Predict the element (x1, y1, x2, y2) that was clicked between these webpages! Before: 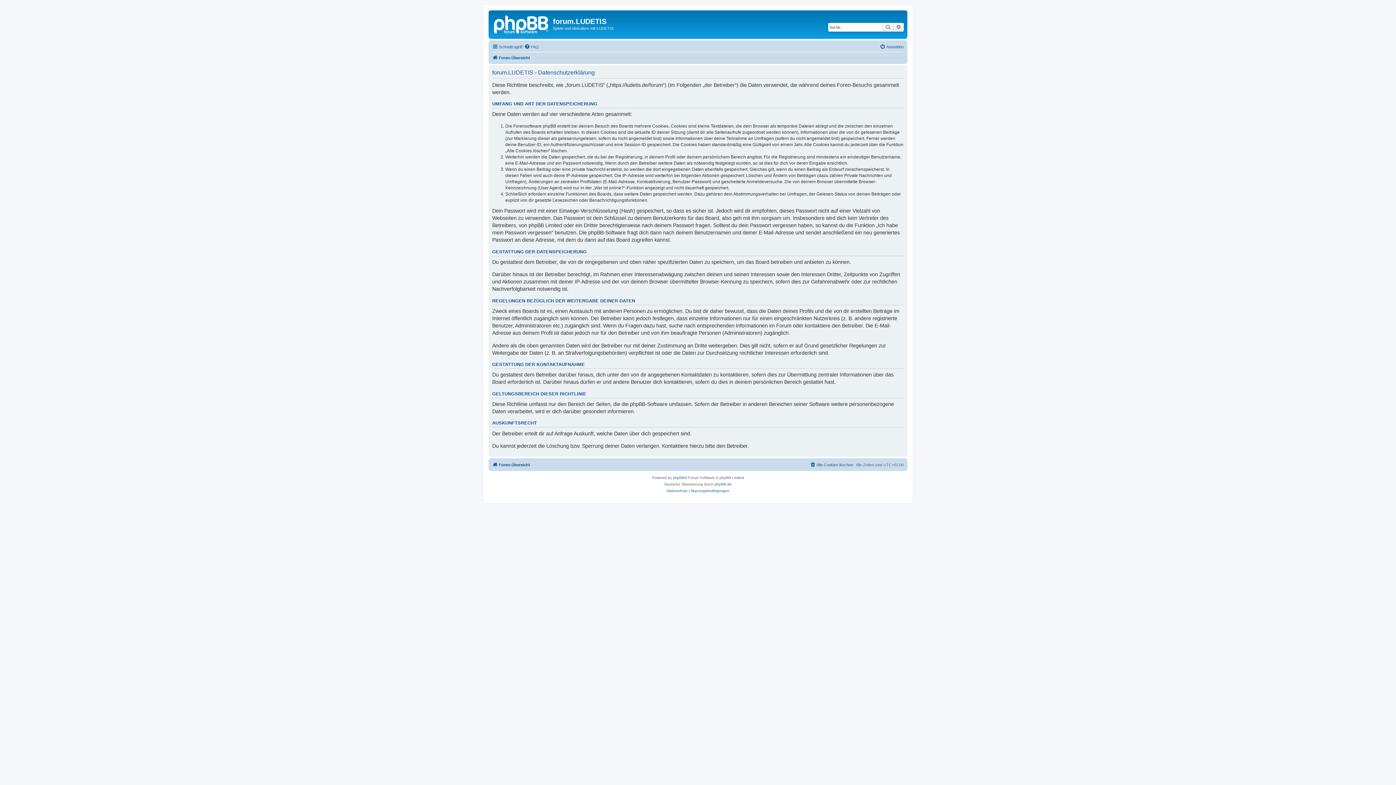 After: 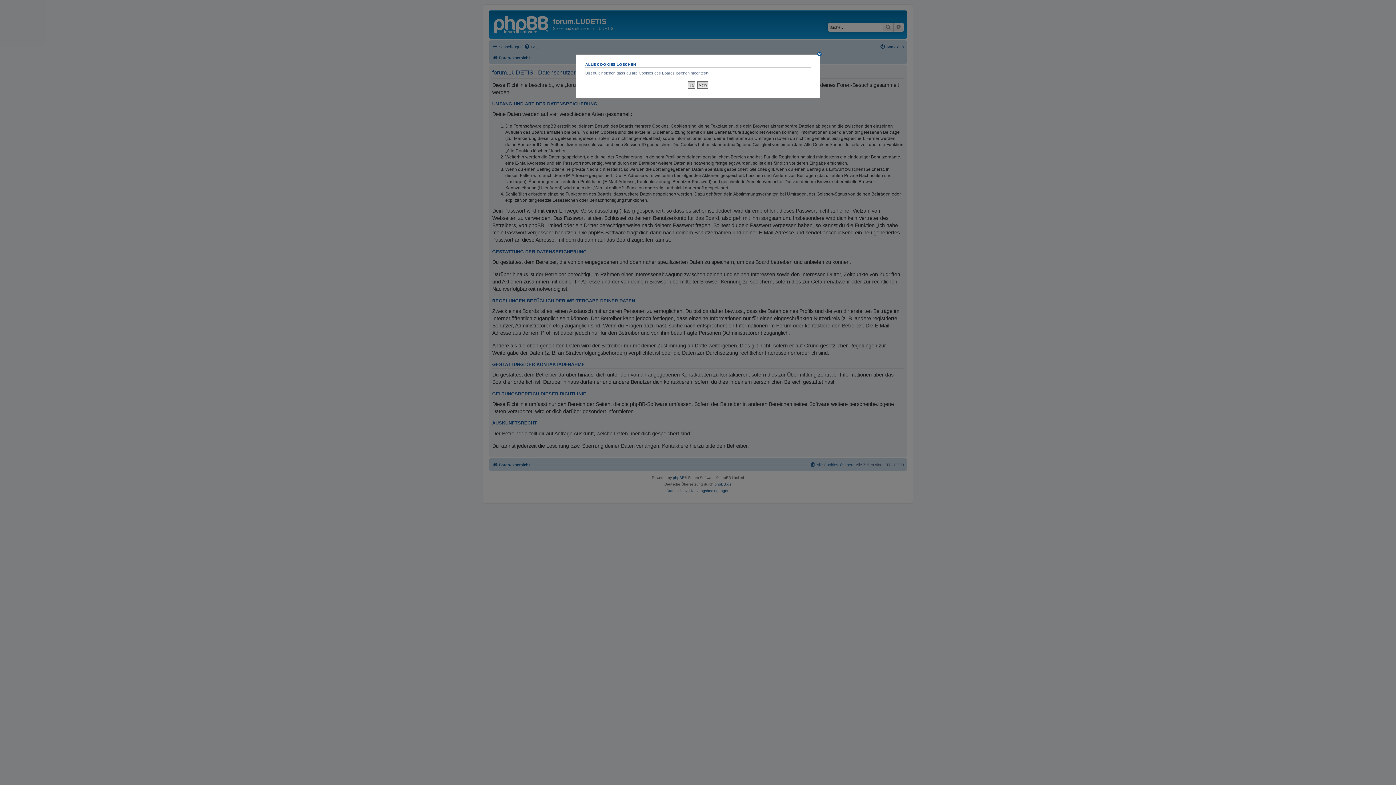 Action: label: Alle Cookies löschen bbox: (810, 460, 853, 469)